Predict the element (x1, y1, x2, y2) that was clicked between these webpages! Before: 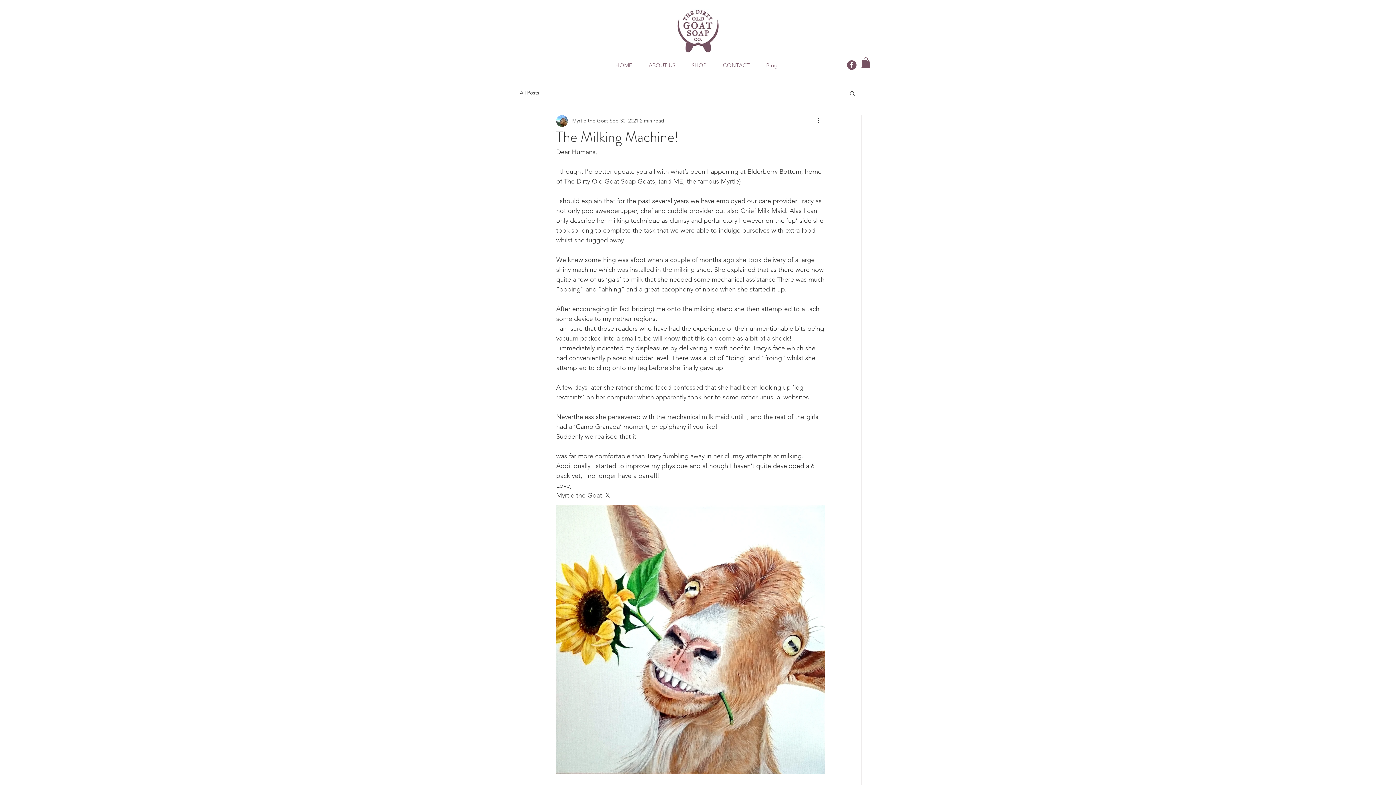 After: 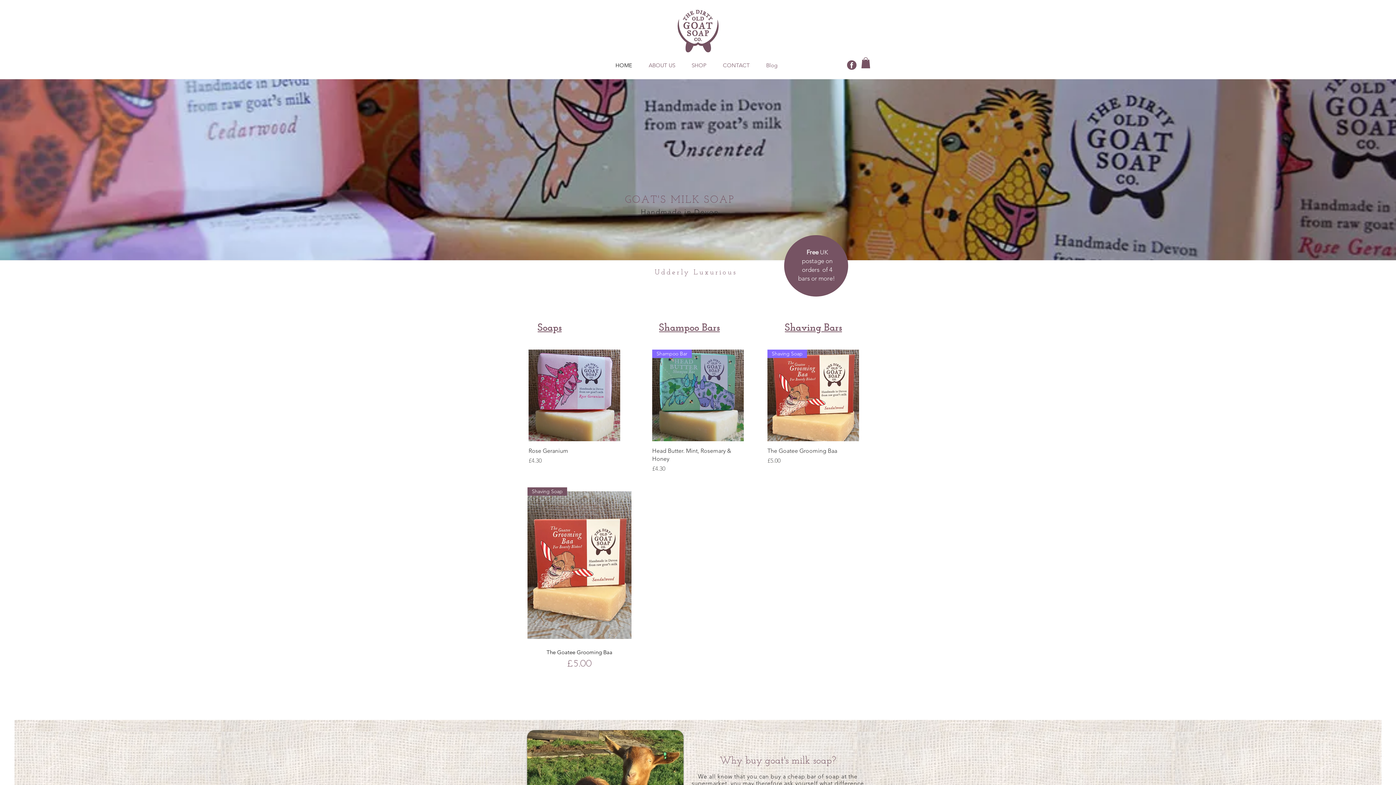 Action: bbox: (676, 9, 720, 52)